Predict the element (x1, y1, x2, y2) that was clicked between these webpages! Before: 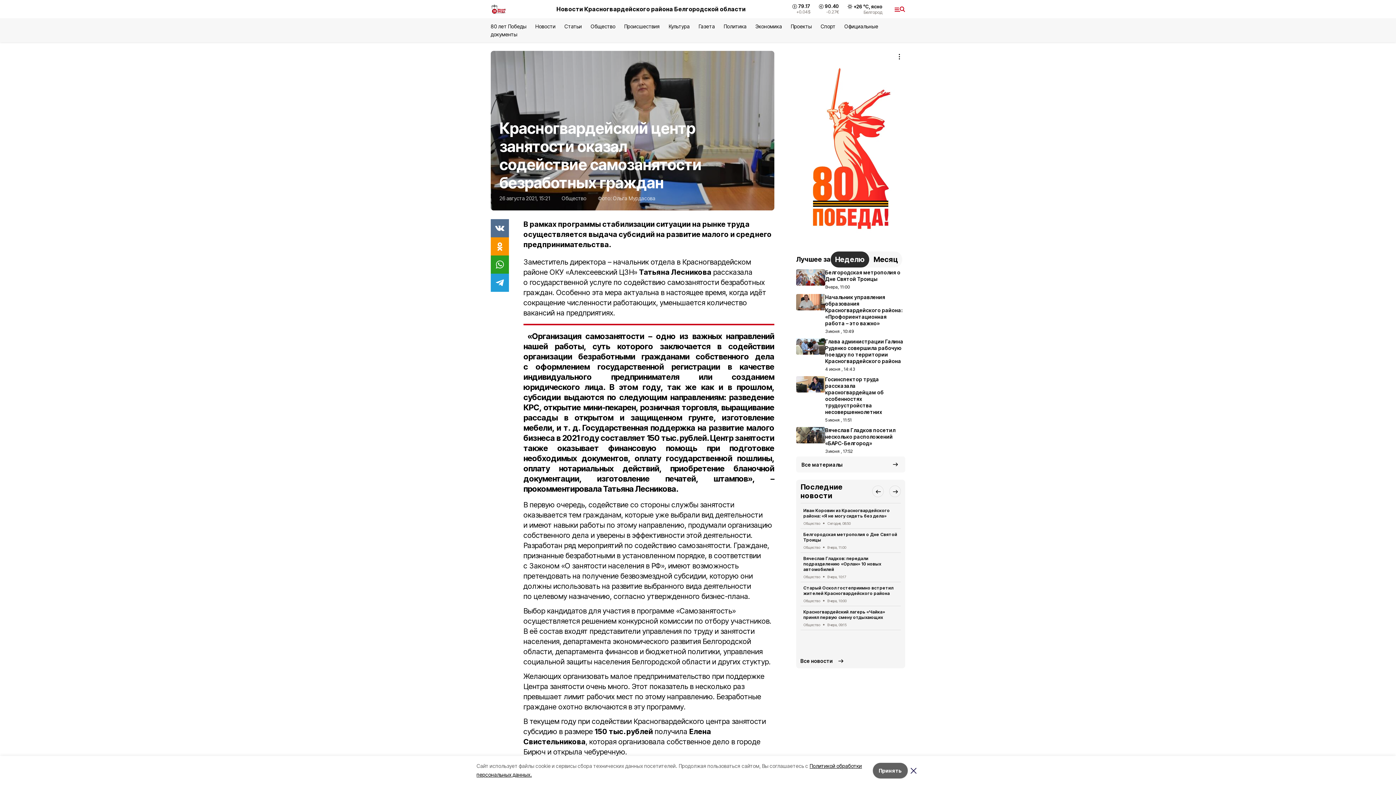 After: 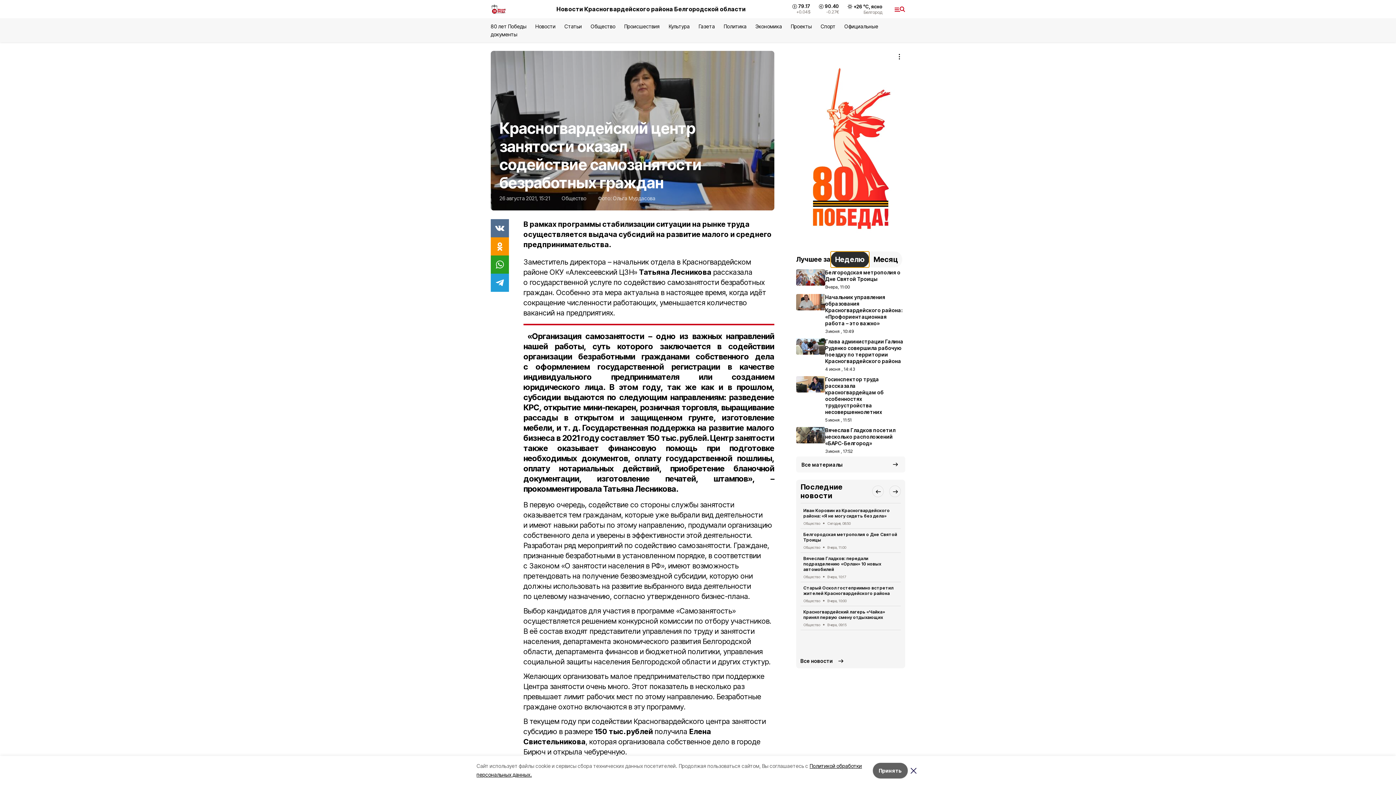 Action: label: Неделю bbox: (830, 251, 869, 267)